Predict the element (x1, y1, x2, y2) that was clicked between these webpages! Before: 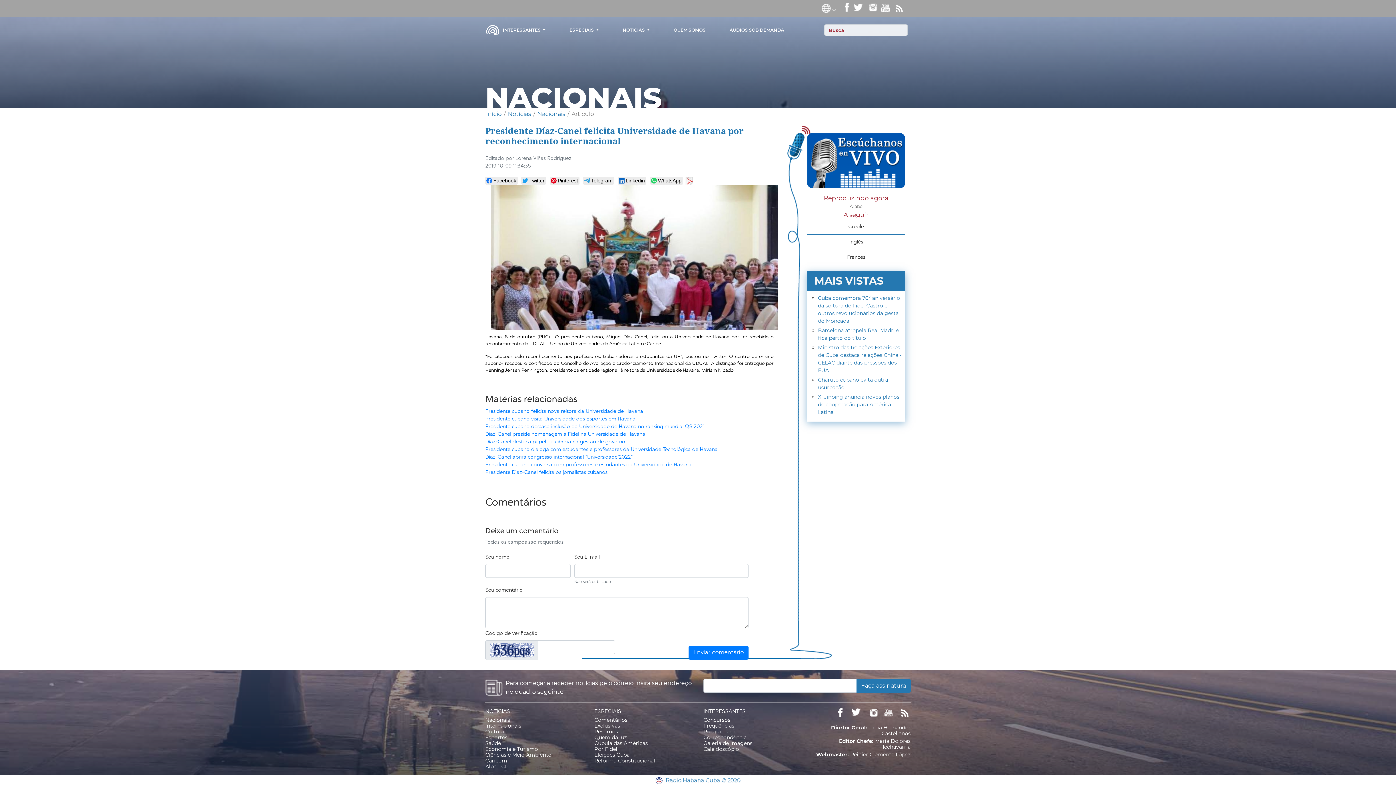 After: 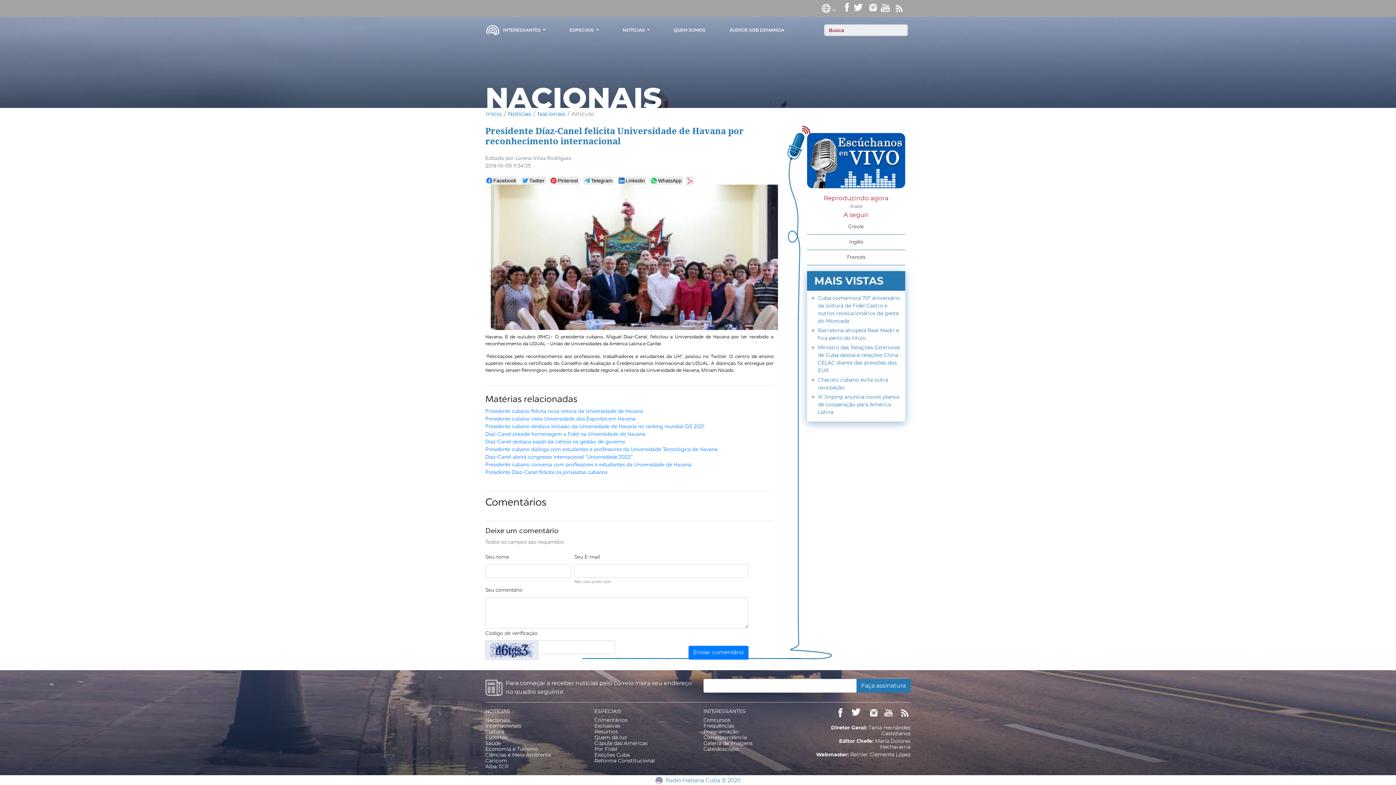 Action: bbox: (485, 124, 744, 146) label: Presidente Díaz-Canel felicita Universidade de Havana por reconhecimento internacional